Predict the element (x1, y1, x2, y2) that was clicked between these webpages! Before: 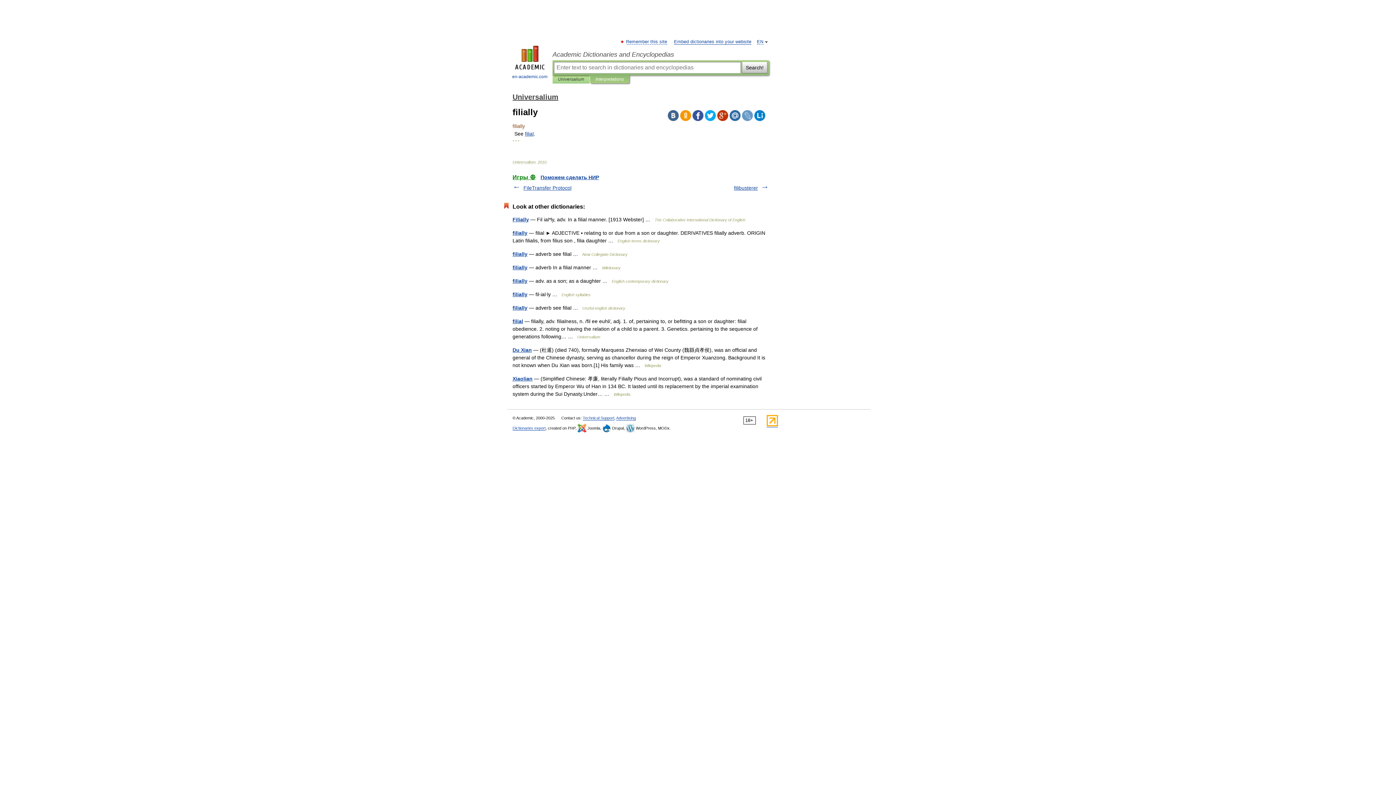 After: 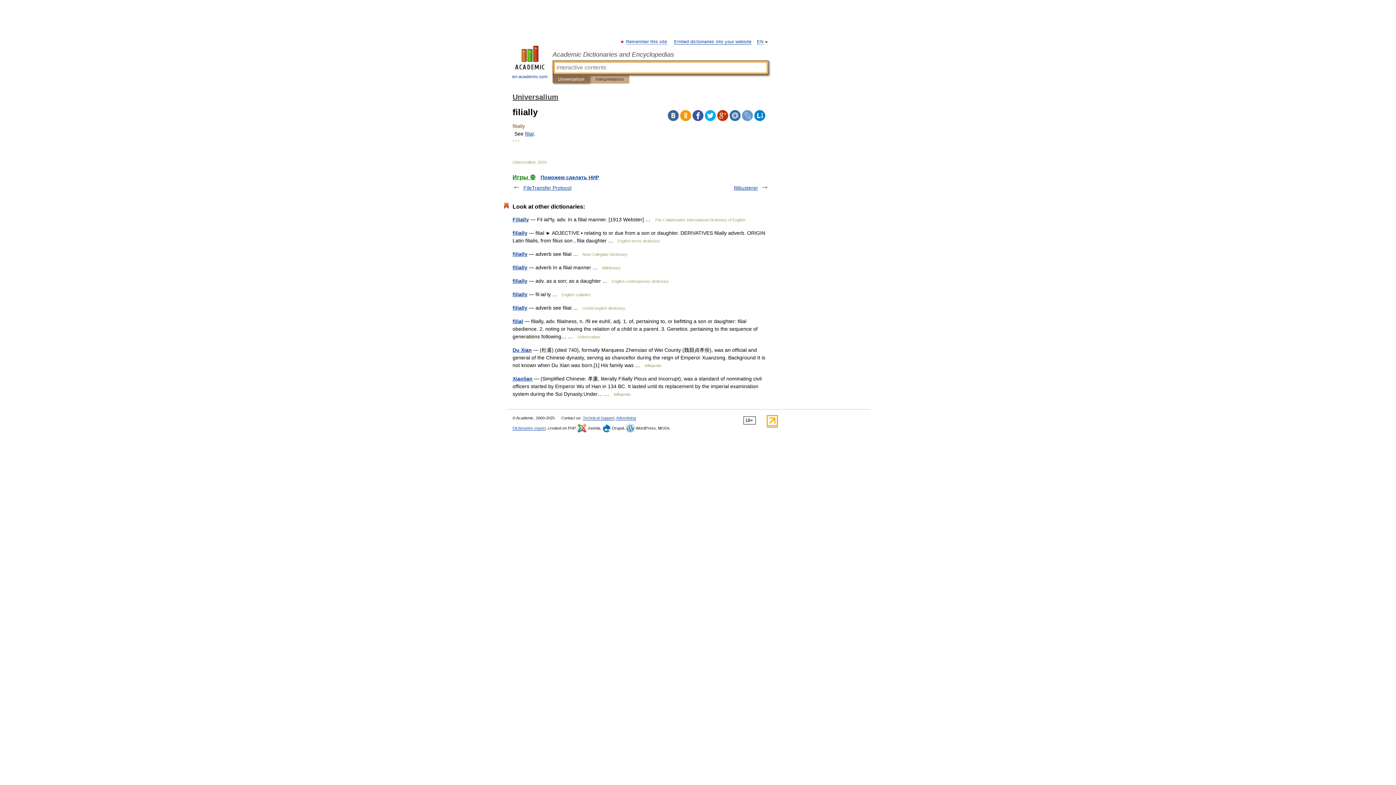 Action: bbox: (558, 75, 584, 83) label: Universalium